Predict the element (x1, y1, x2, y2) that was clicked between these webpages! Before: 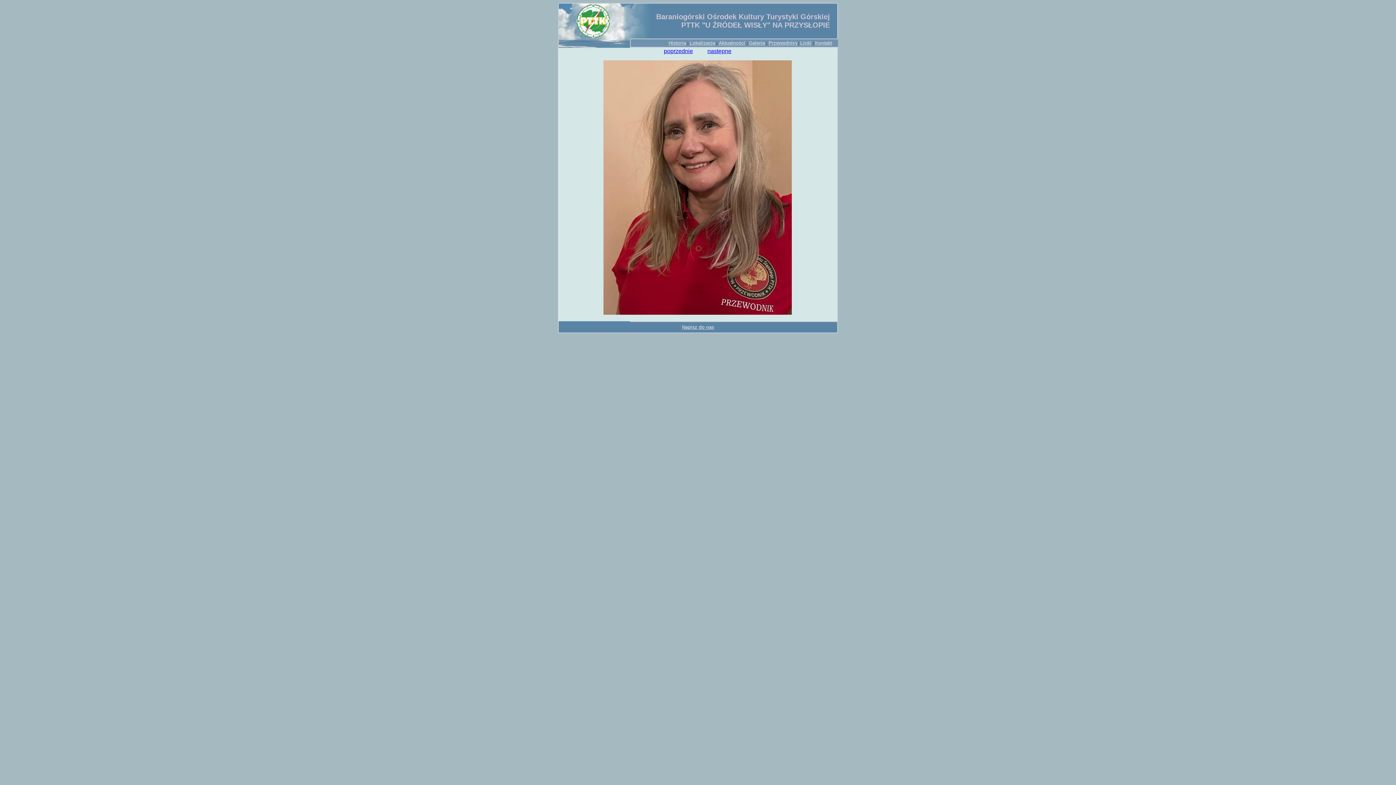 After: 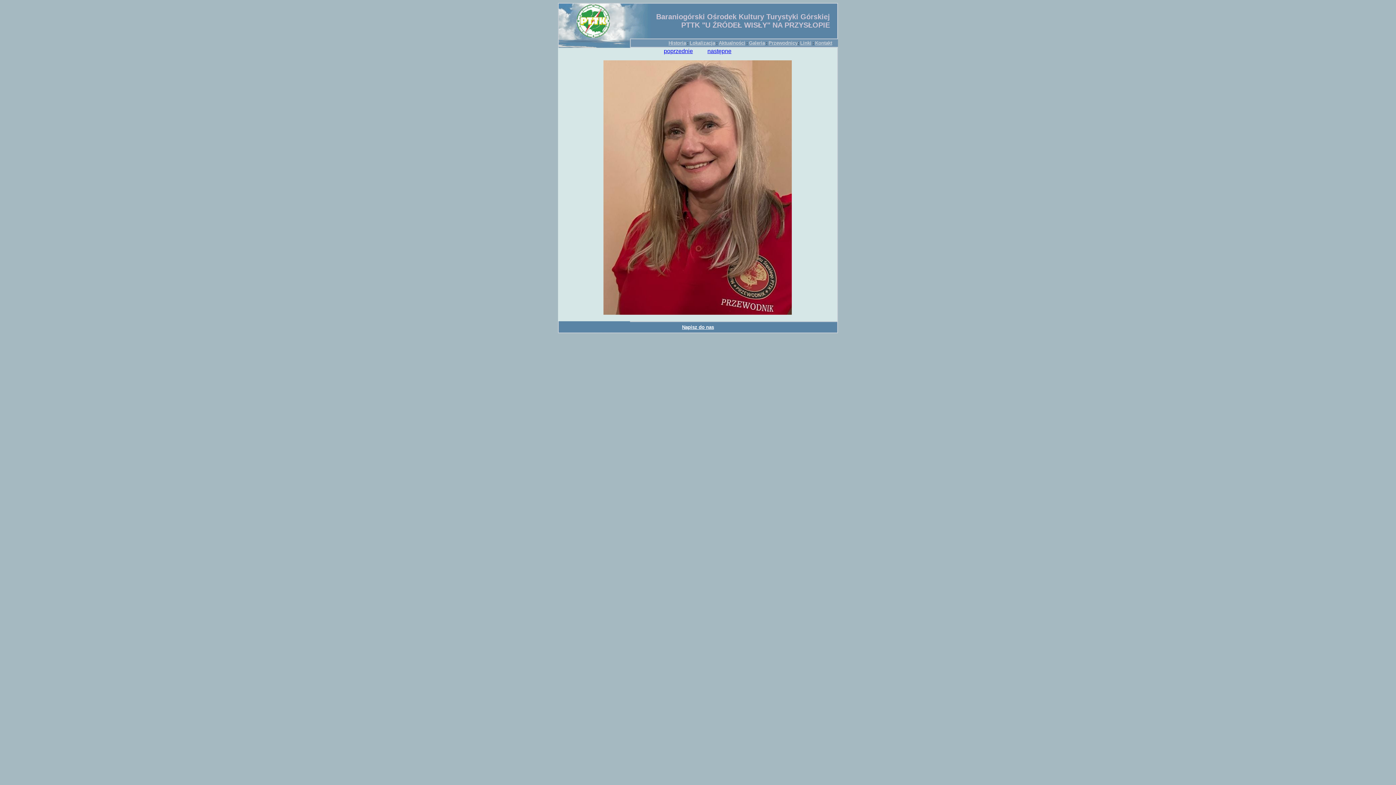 Action: label: Napisz do nas bbox: (682, 324, 714, 330)